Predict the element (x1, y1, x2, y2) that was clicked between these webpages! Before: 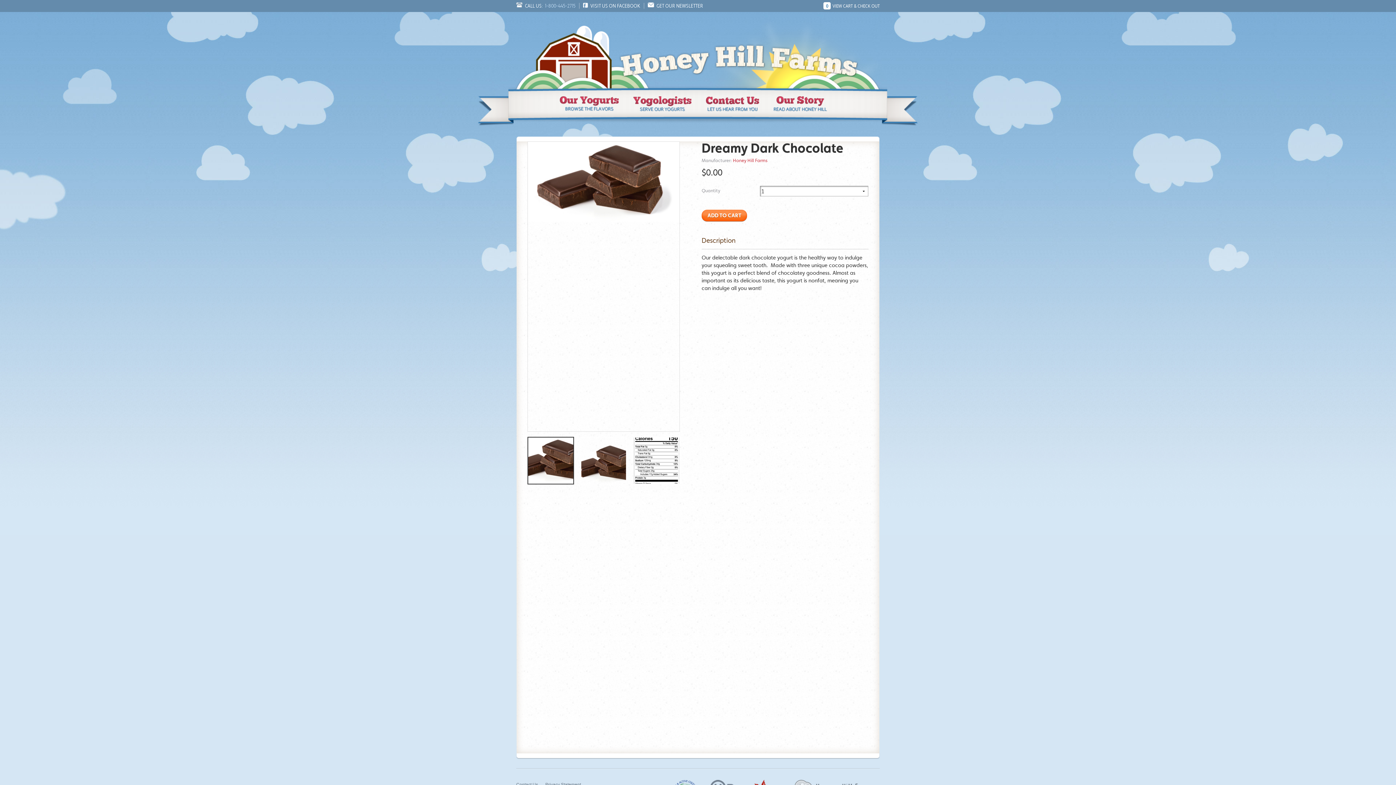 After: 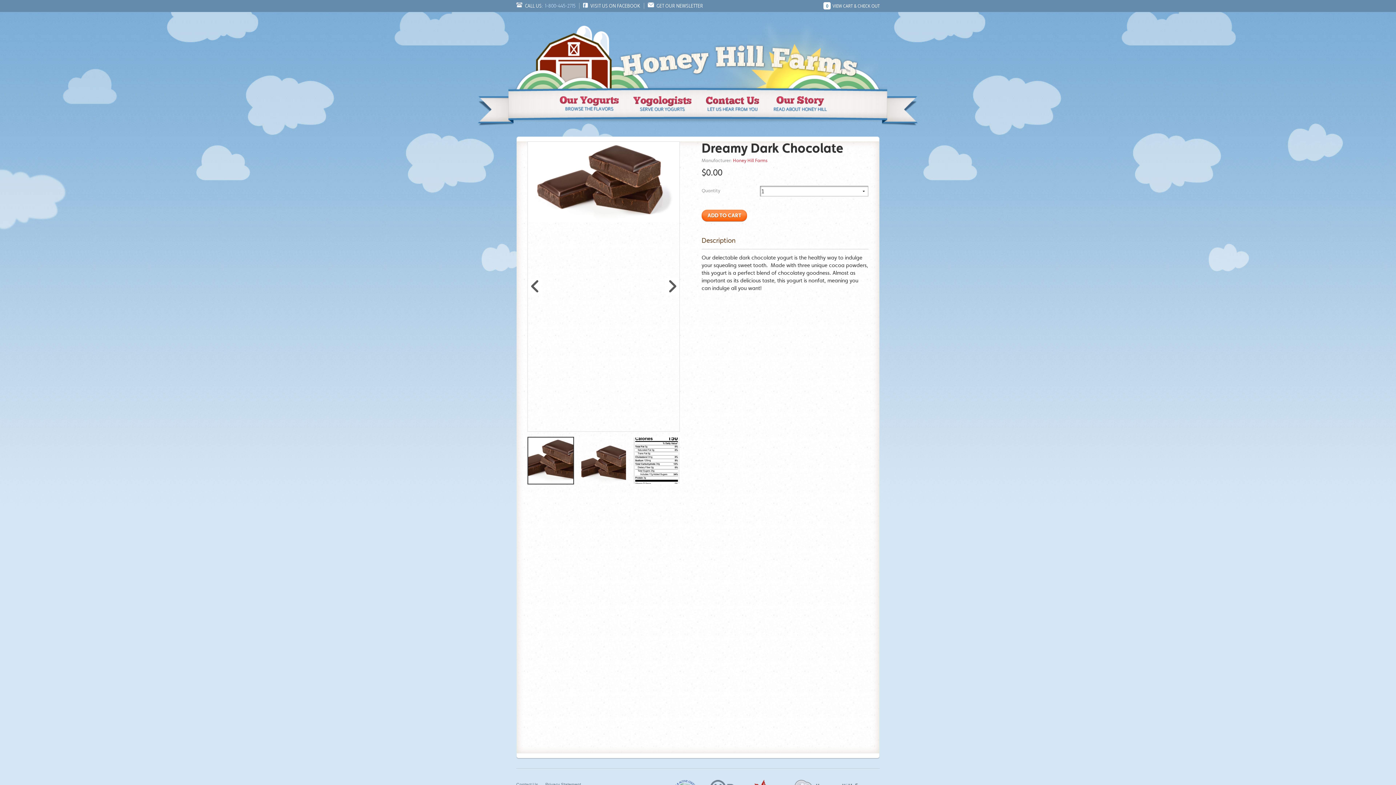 Action: bbox: (527, 436, 574, 484)